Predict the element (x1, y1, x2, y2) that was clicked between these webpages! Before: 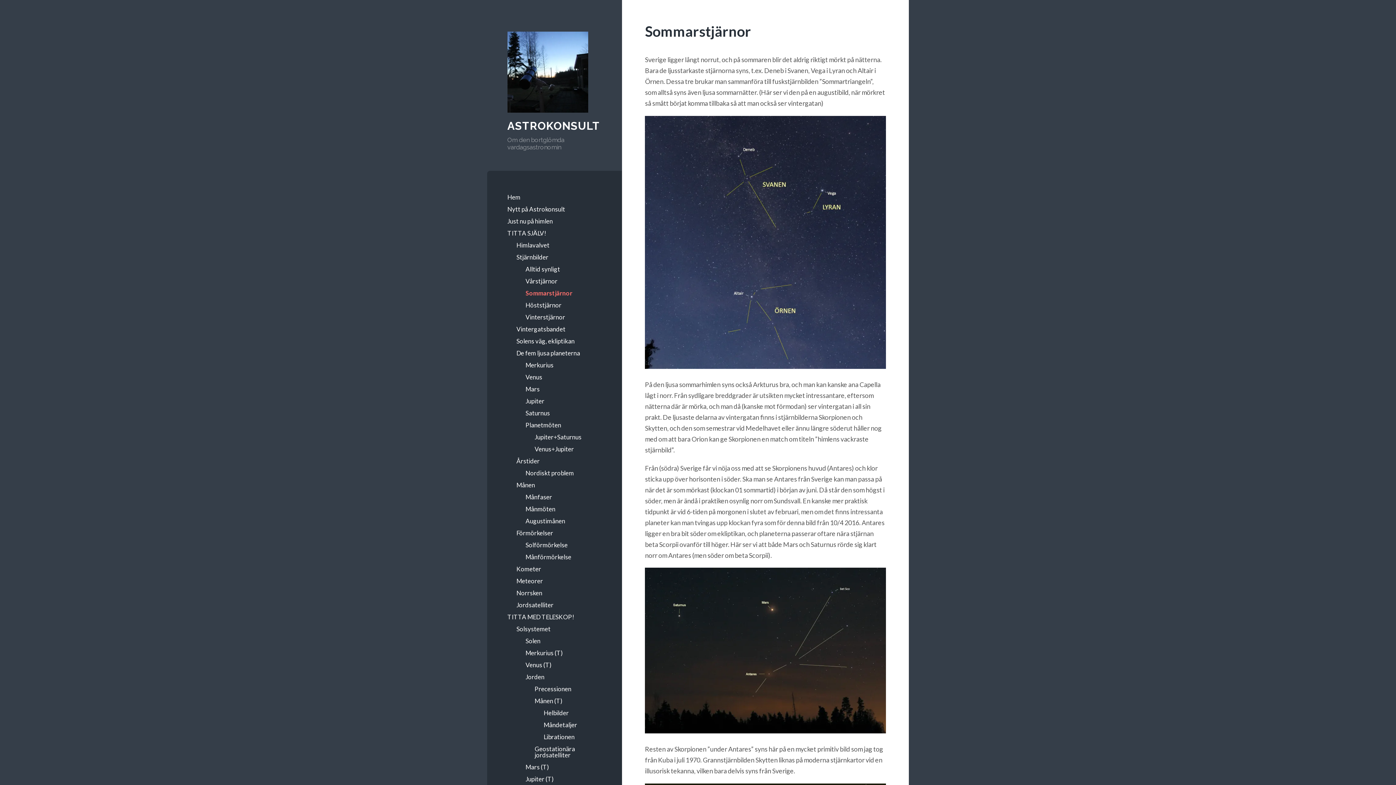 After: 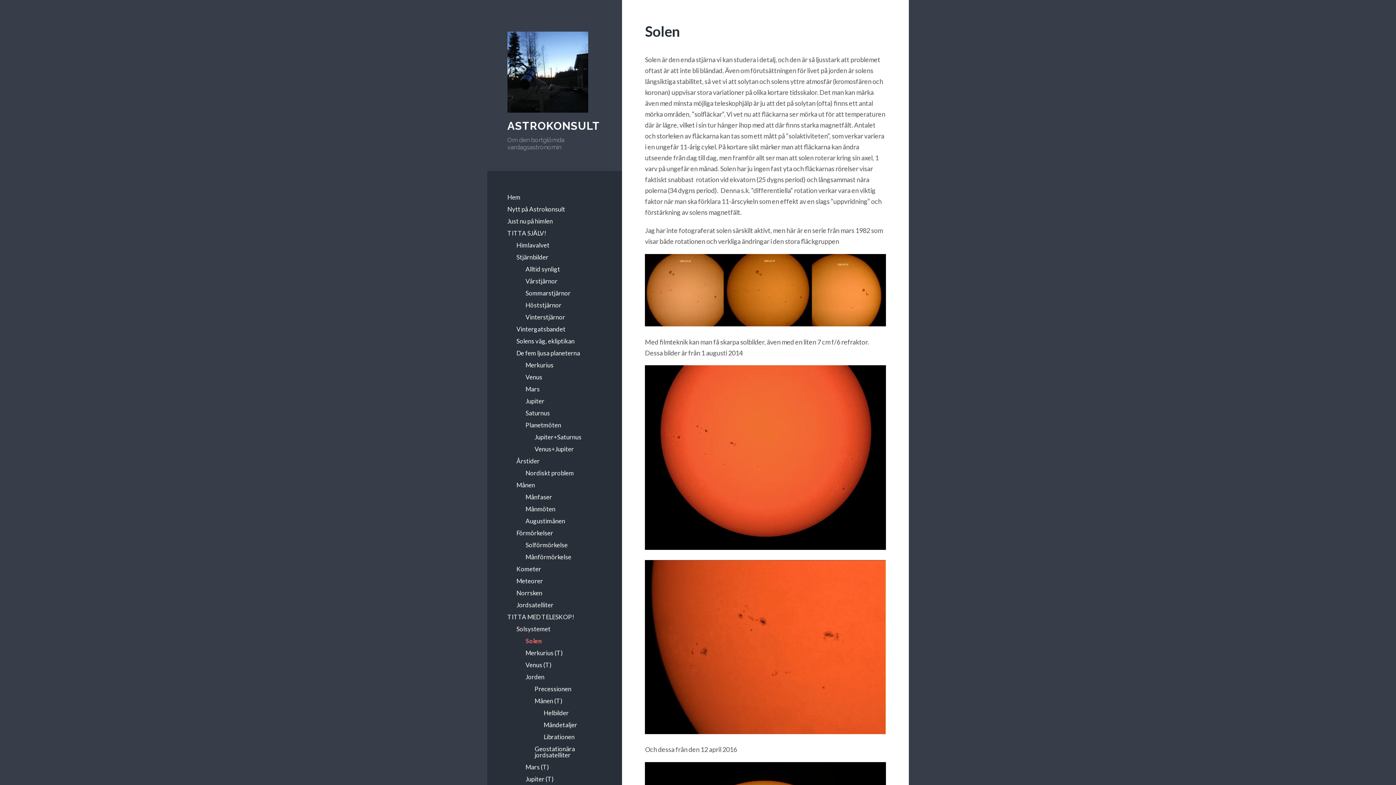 Action: bbox: (525, 635, 602, 647) label: Solen